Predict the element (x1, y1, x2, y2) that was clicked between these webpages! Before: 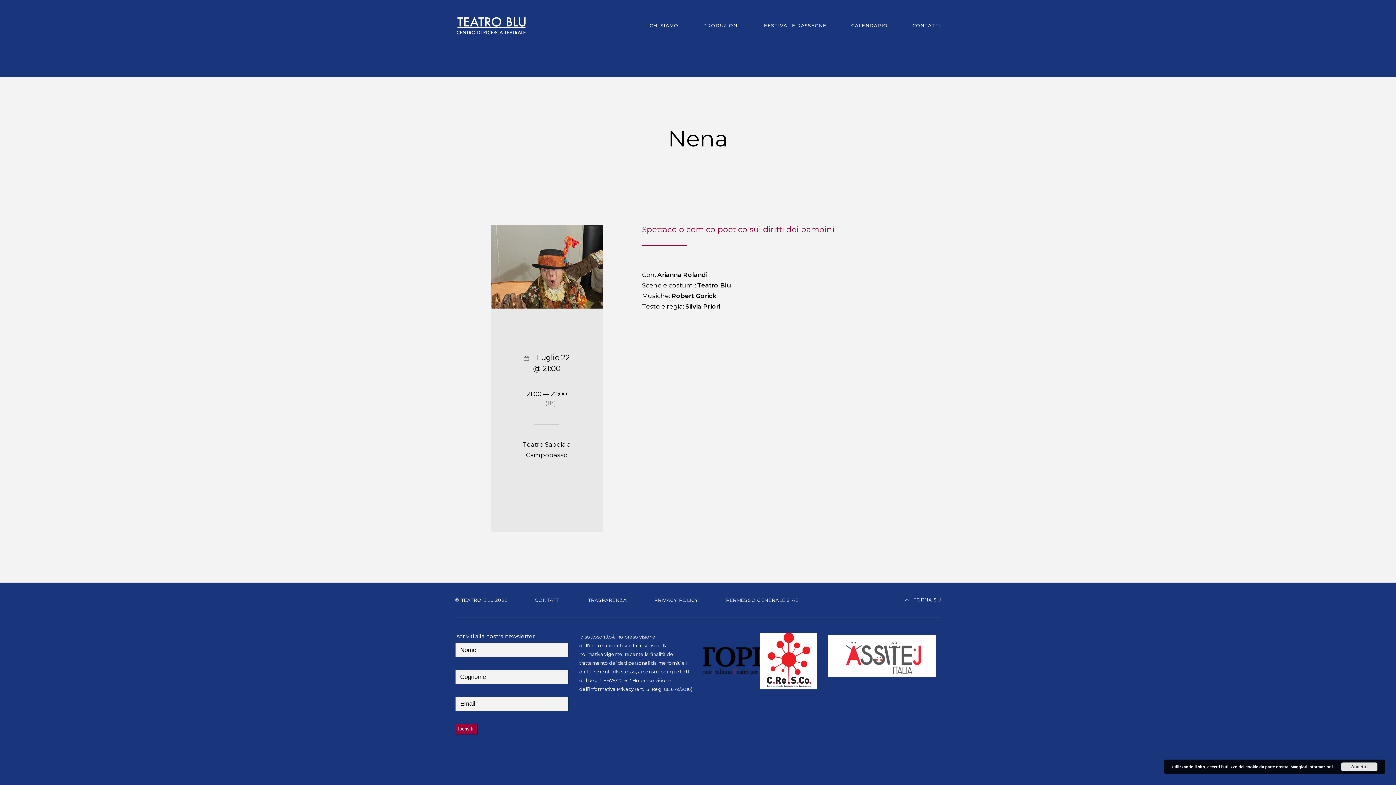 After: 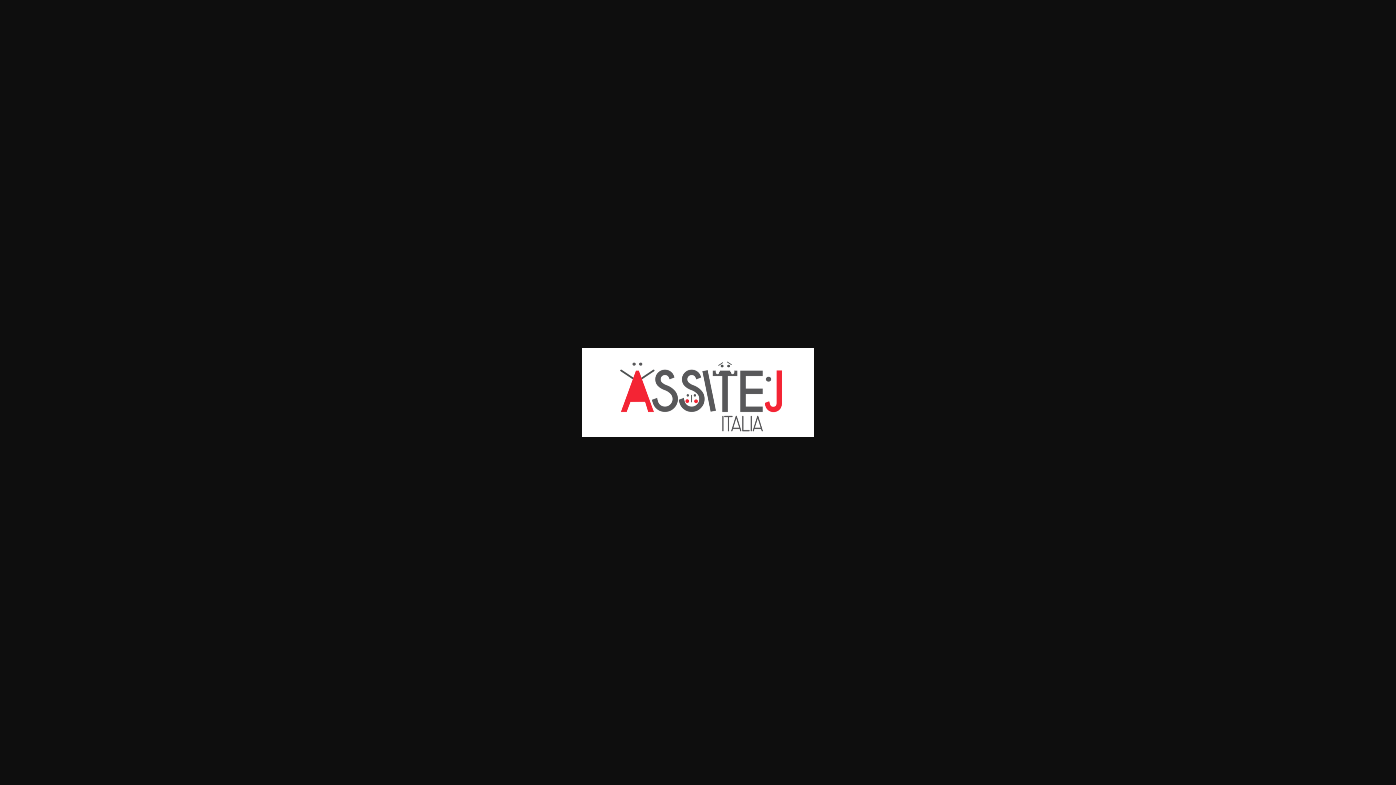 Action: bbox: (827, 635, 936, 677)